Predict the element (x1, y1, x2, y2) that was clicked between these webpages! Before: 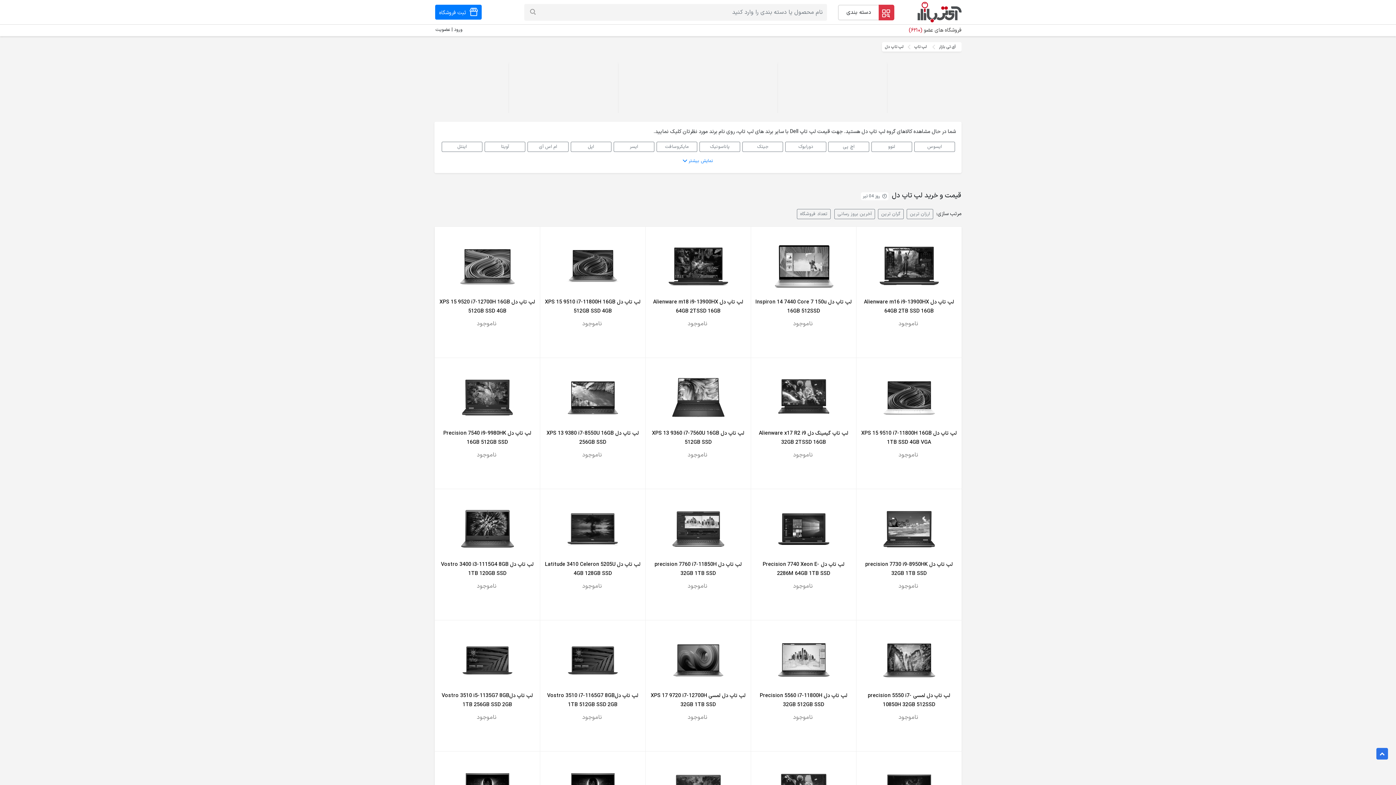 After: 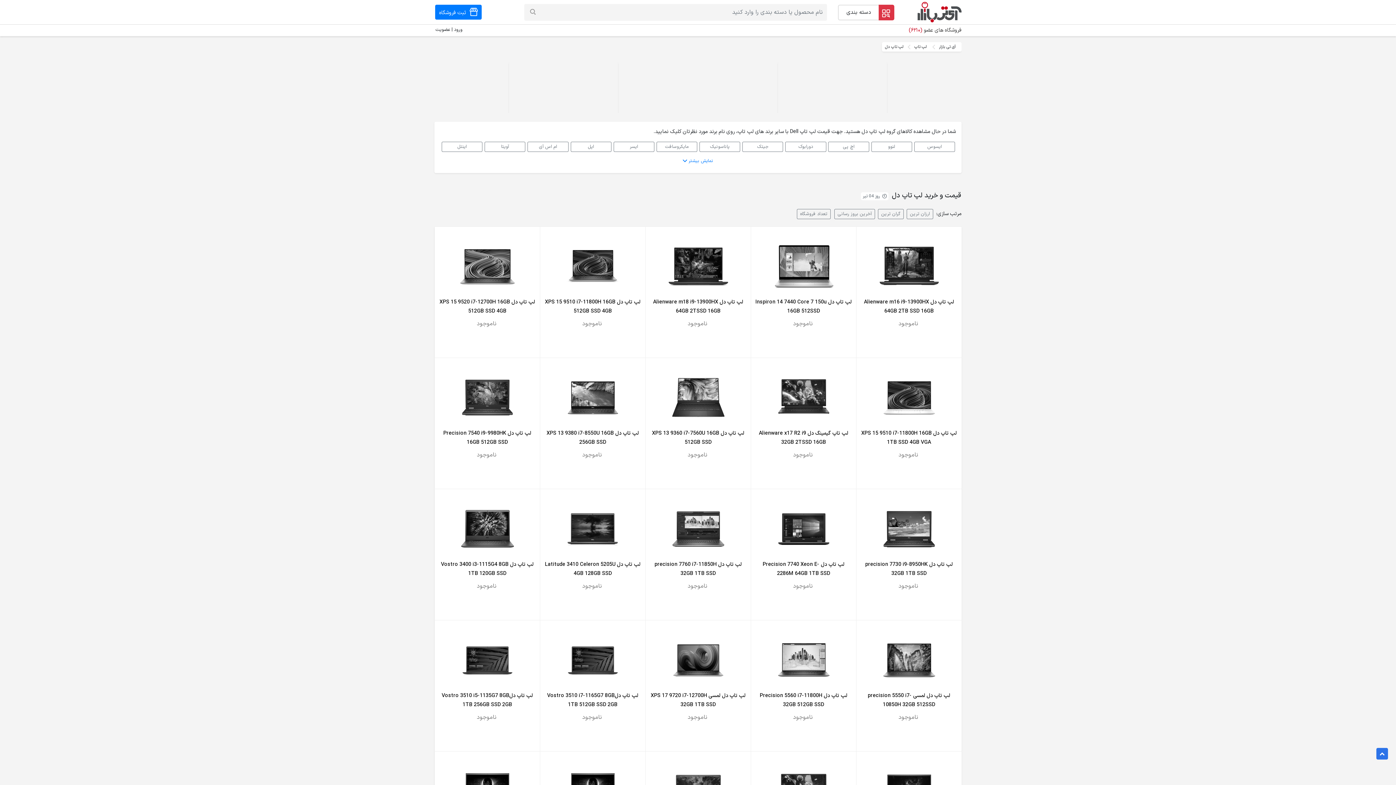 Action: bbox: (434, 62, 692, 116)